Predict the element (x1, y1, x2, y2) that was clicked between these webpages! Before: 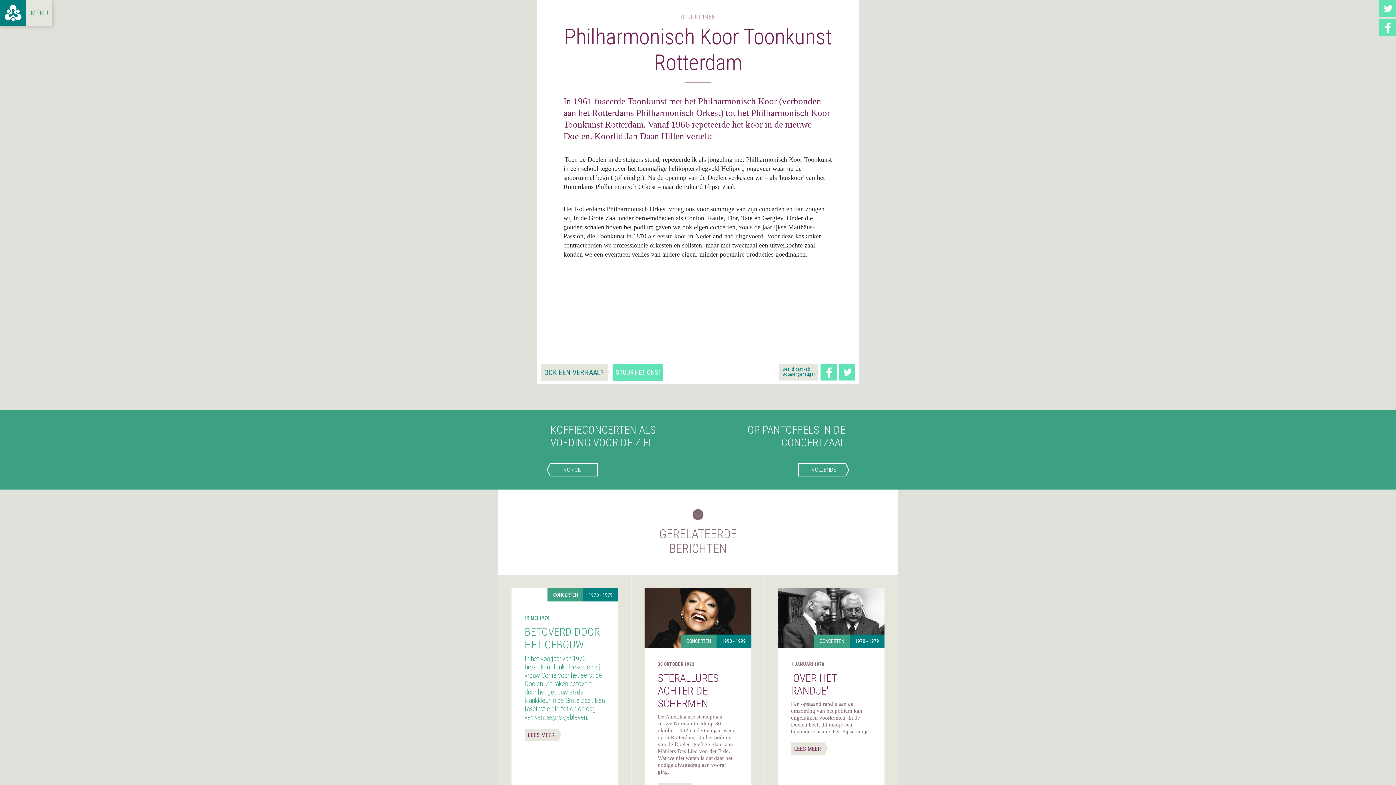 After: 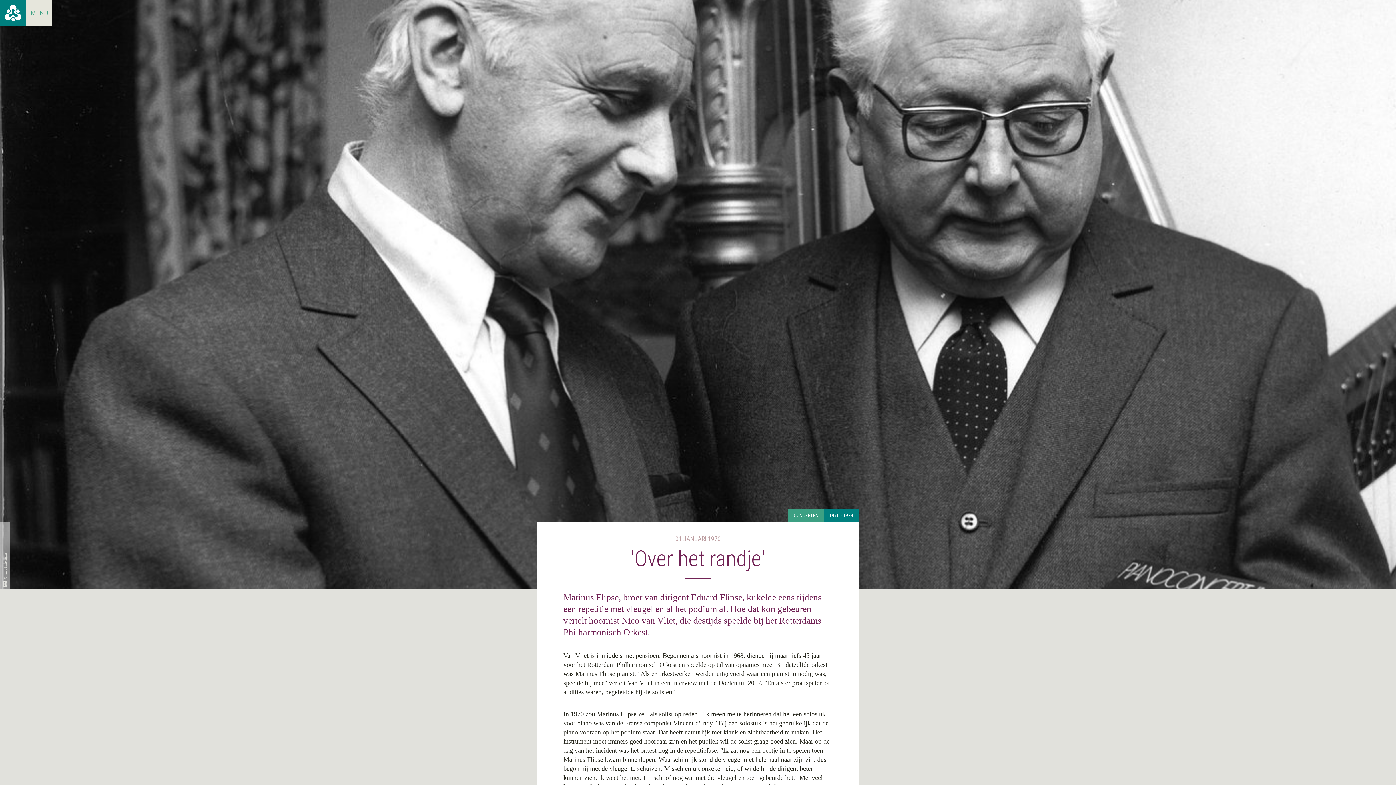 Action: label: 'OVER HET RANDJE' bbox: (791, 672, 836, 697)